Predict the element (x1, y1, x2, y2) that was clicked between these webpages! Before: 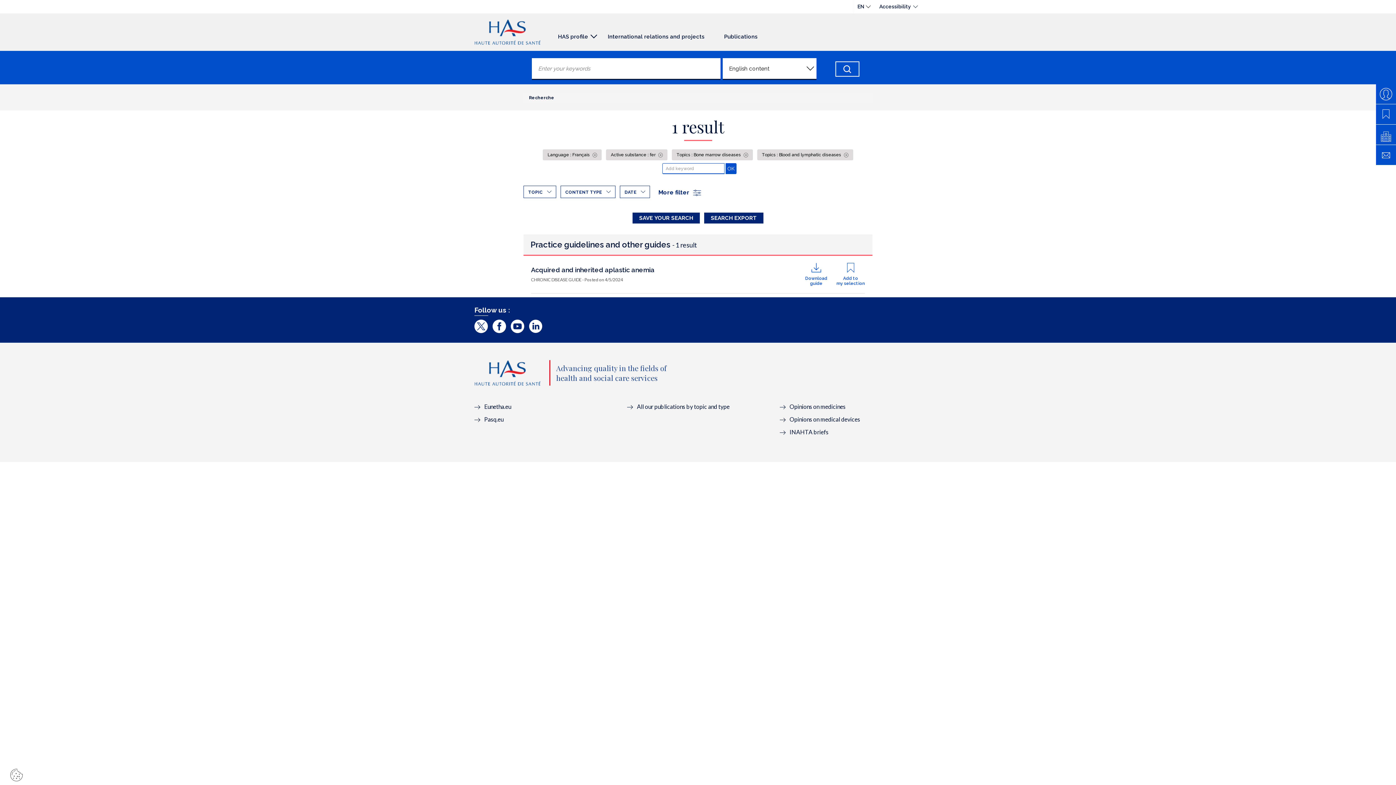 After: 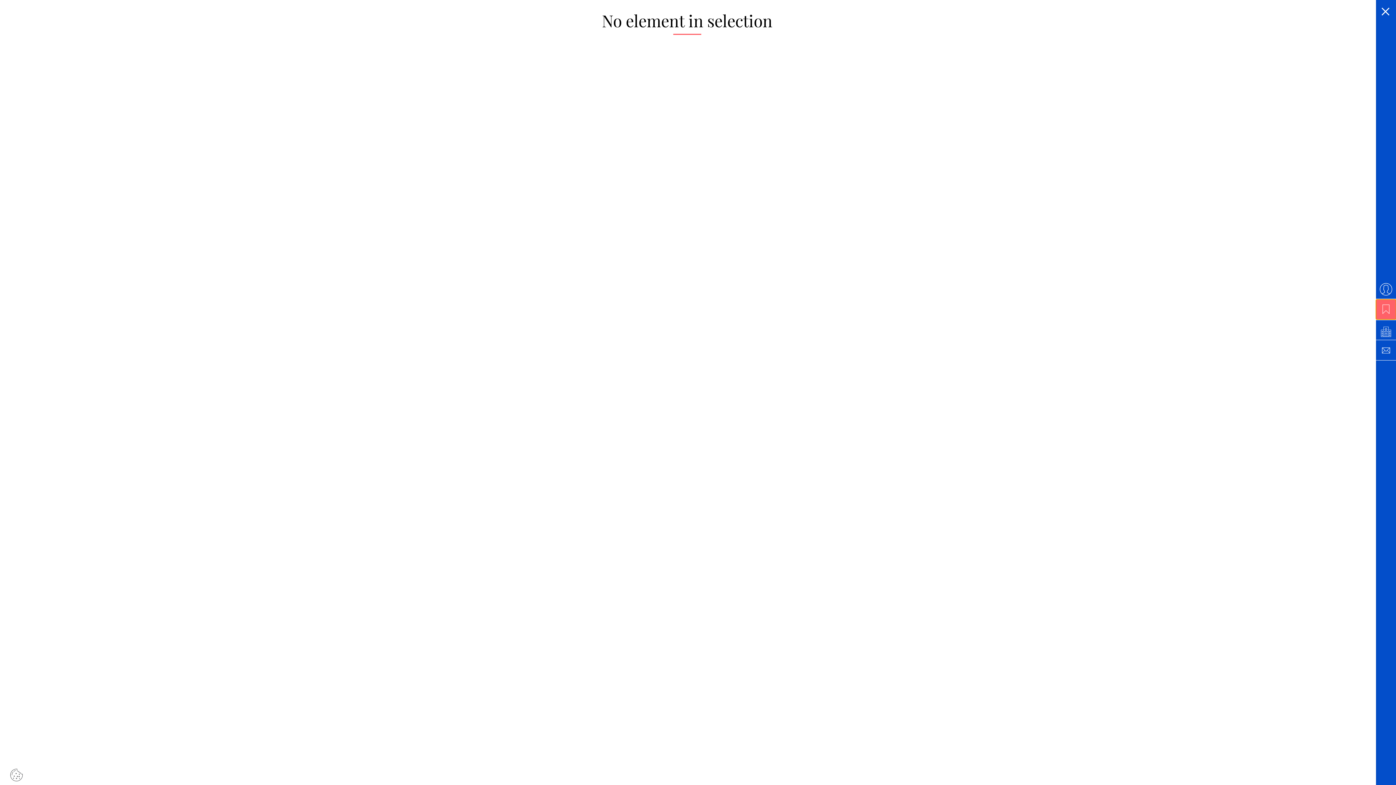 Action: bbox: (1376, 104, 1396, 124)